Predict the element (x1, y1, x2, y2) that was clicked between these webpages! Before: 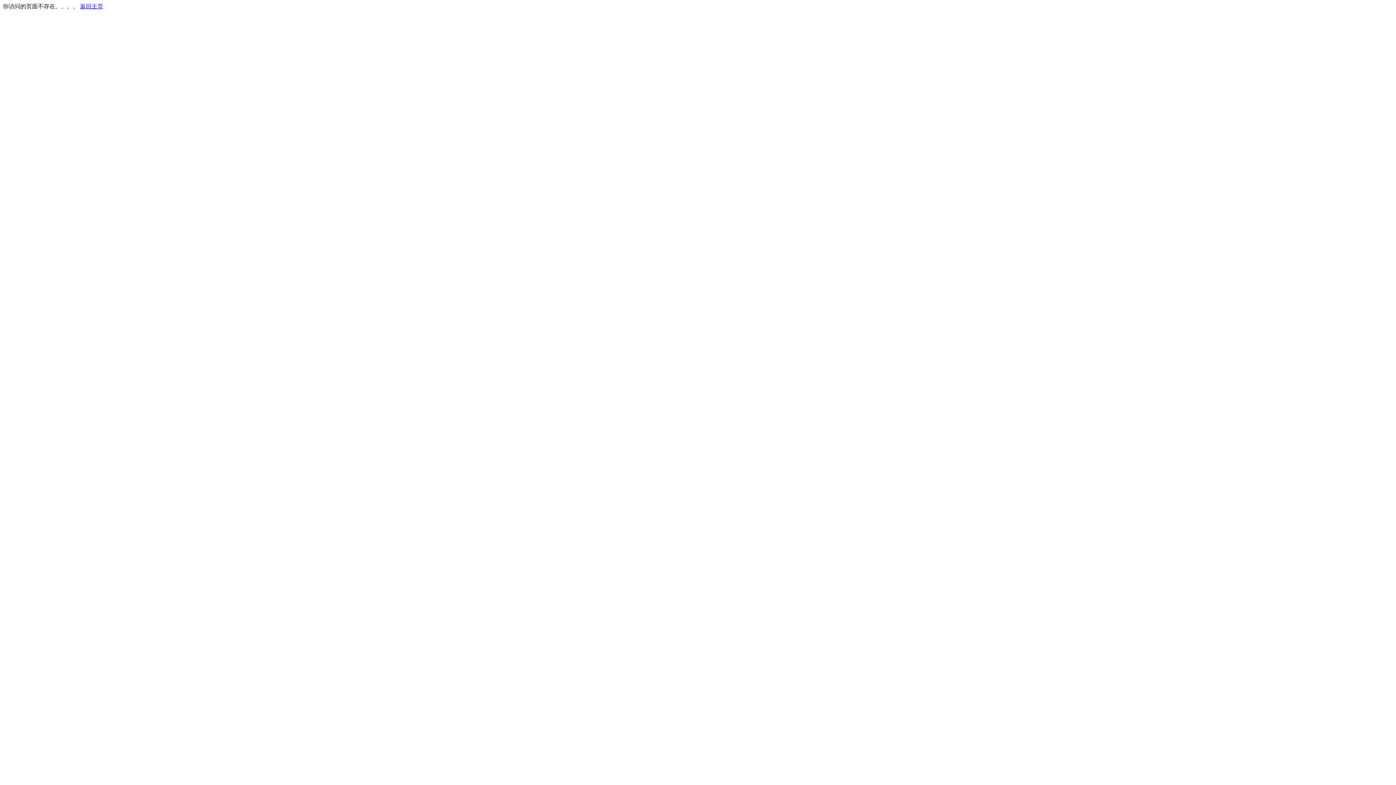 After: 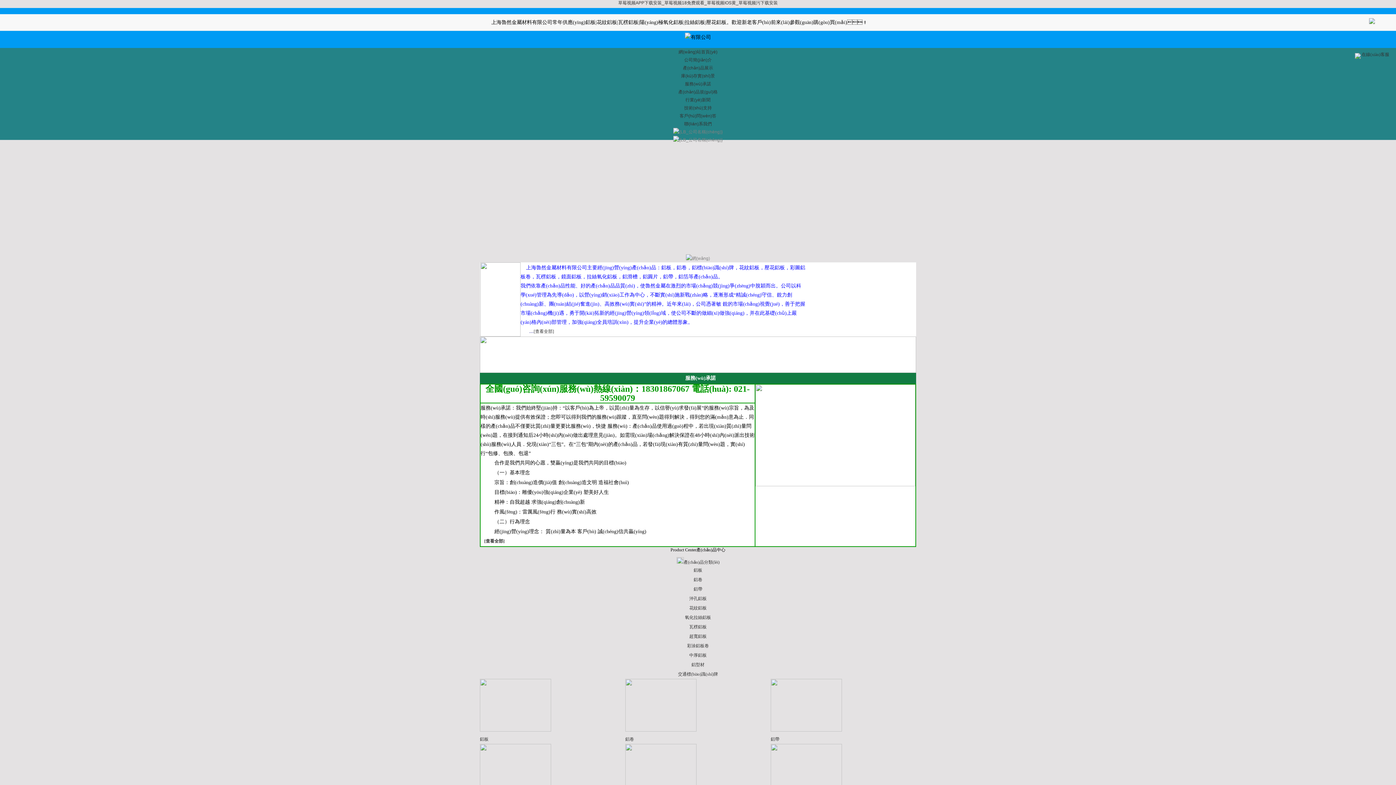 Action: label: 返回主页 bbox: (80, 3, 103, 9)